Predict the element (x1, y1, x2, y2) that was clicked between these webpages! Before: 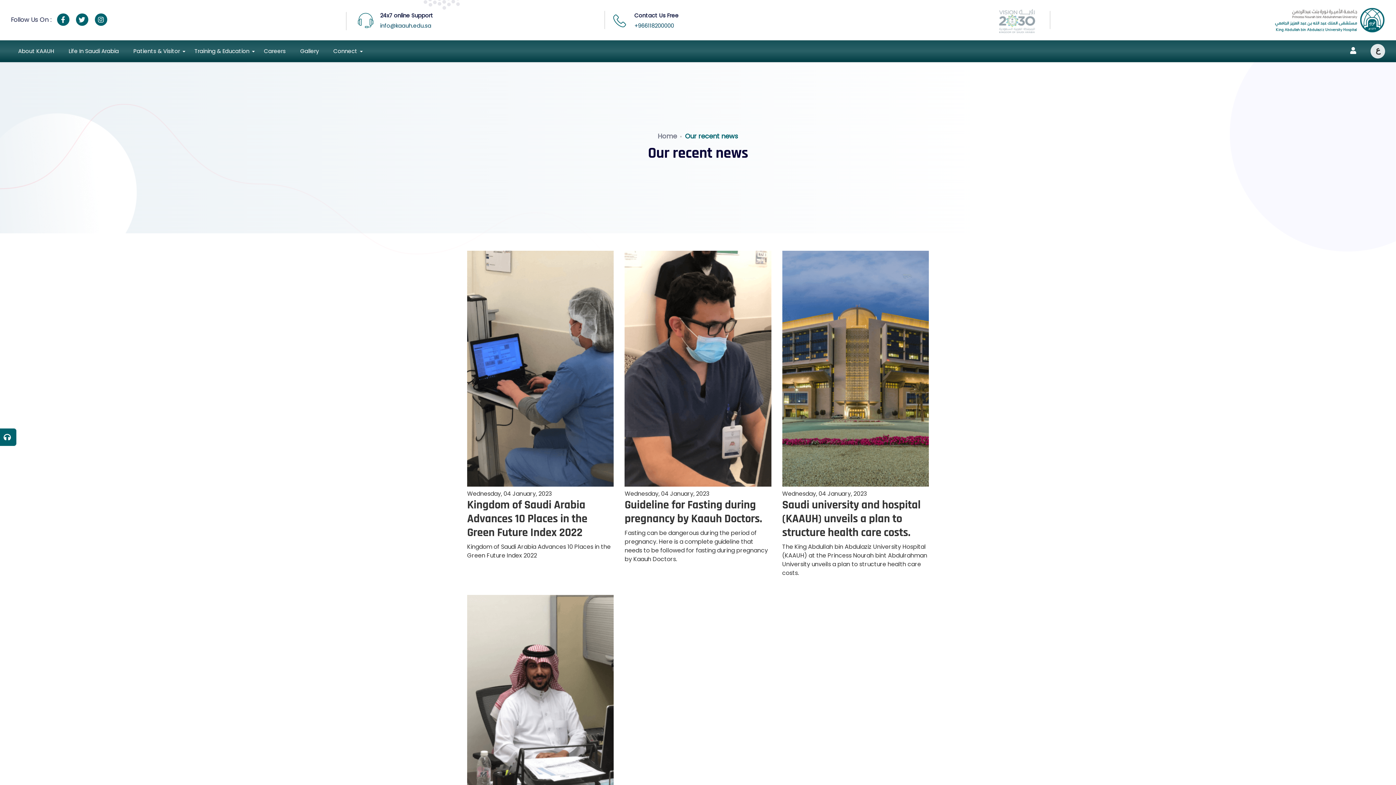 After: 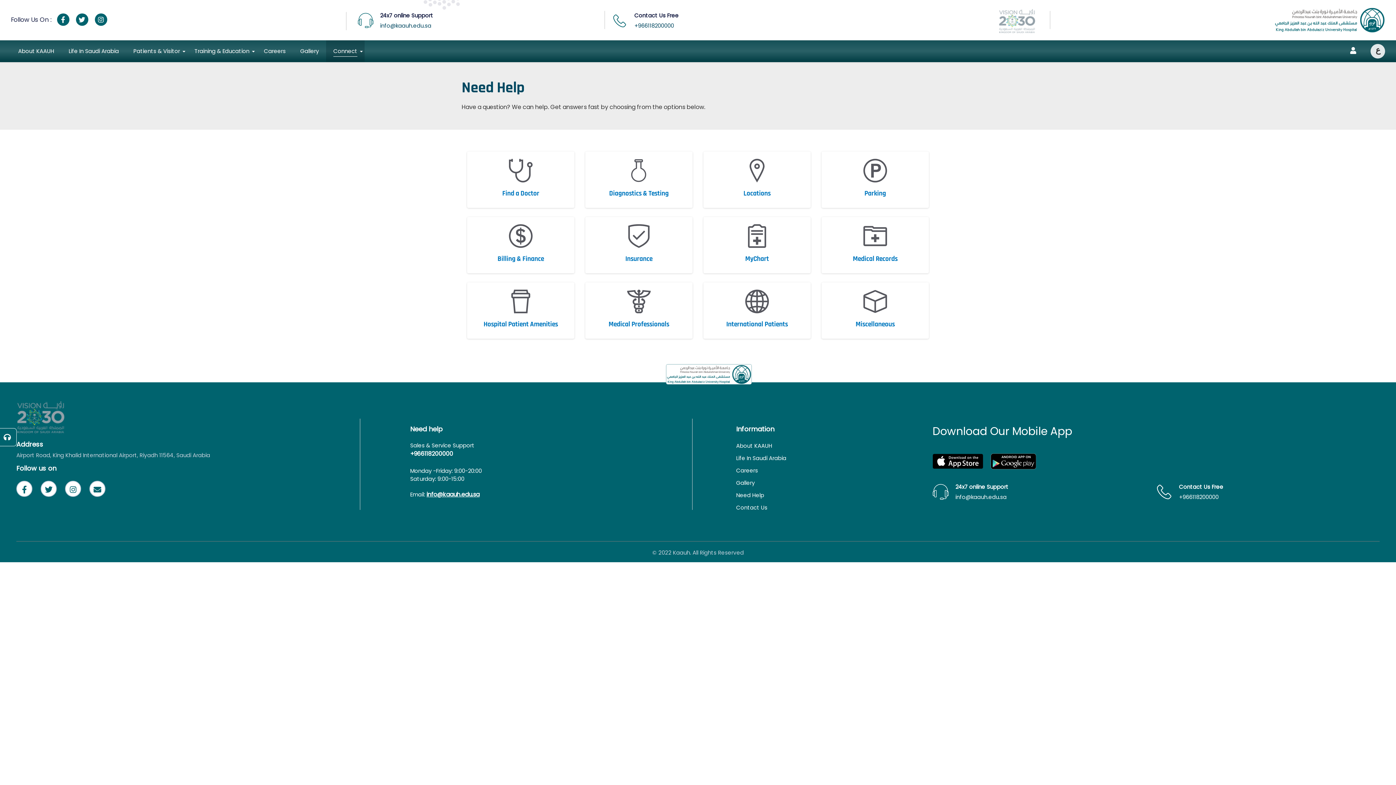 Action: bbox: (-2, 428, 16, 446)